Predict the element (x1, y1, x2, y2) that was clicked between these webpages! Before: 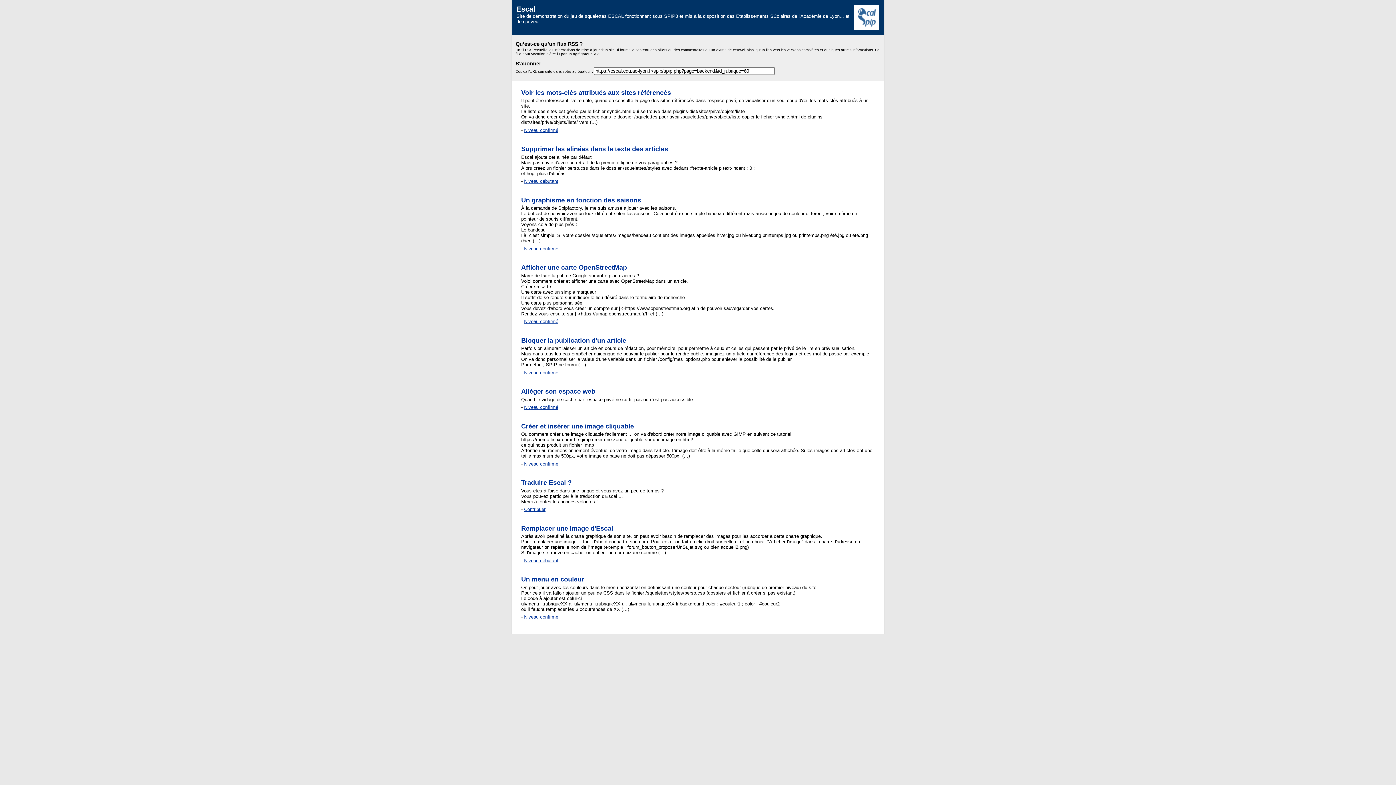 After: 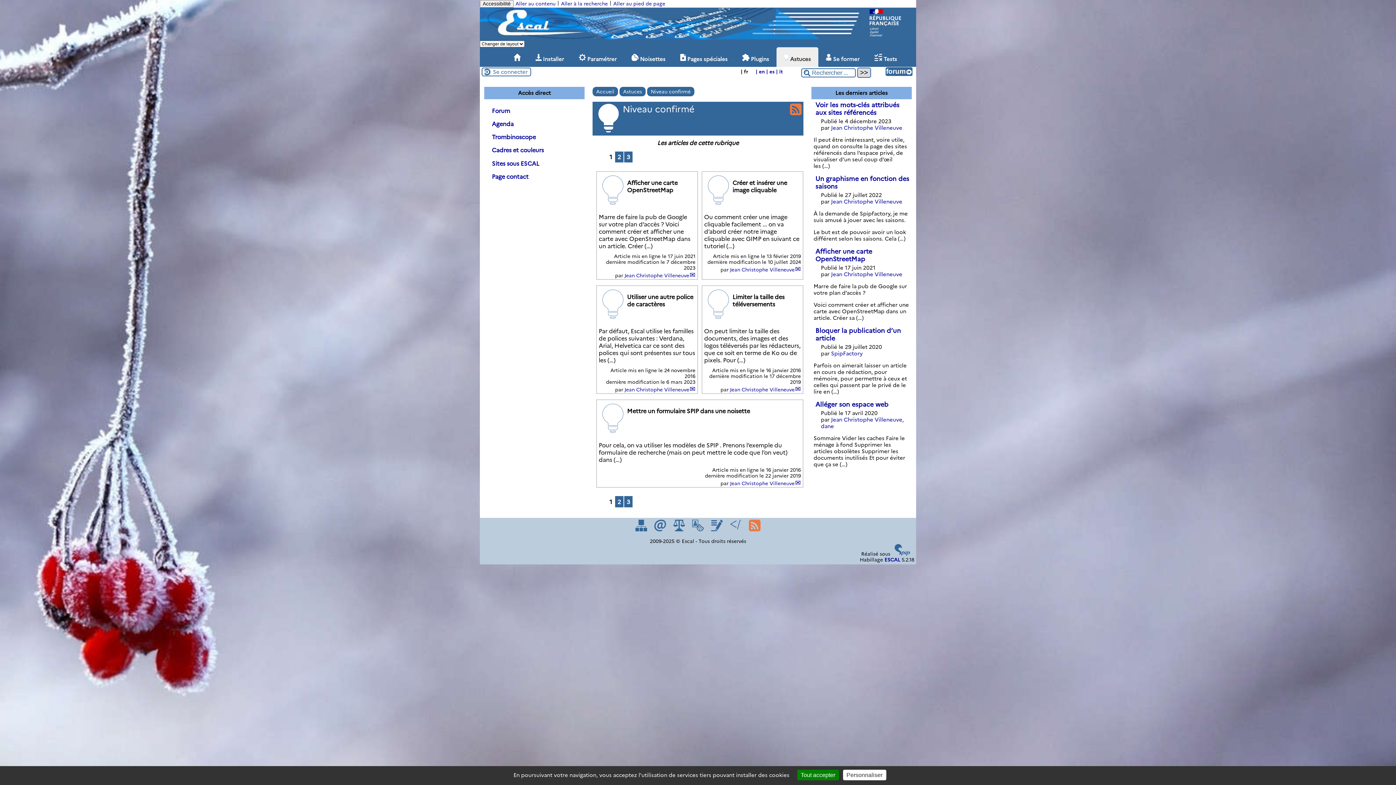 Action: bbox: (524, 461, 558, 466) label: Niveau confirmé